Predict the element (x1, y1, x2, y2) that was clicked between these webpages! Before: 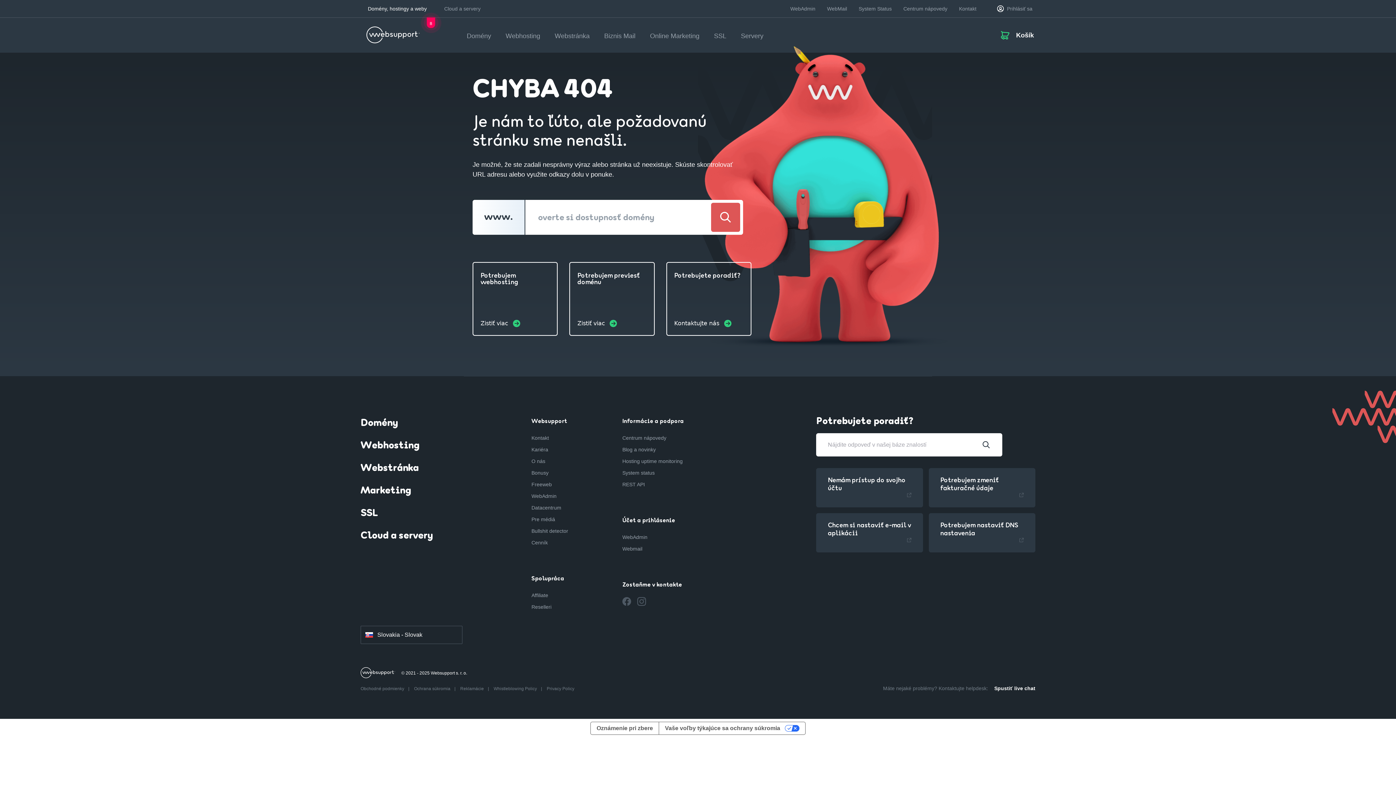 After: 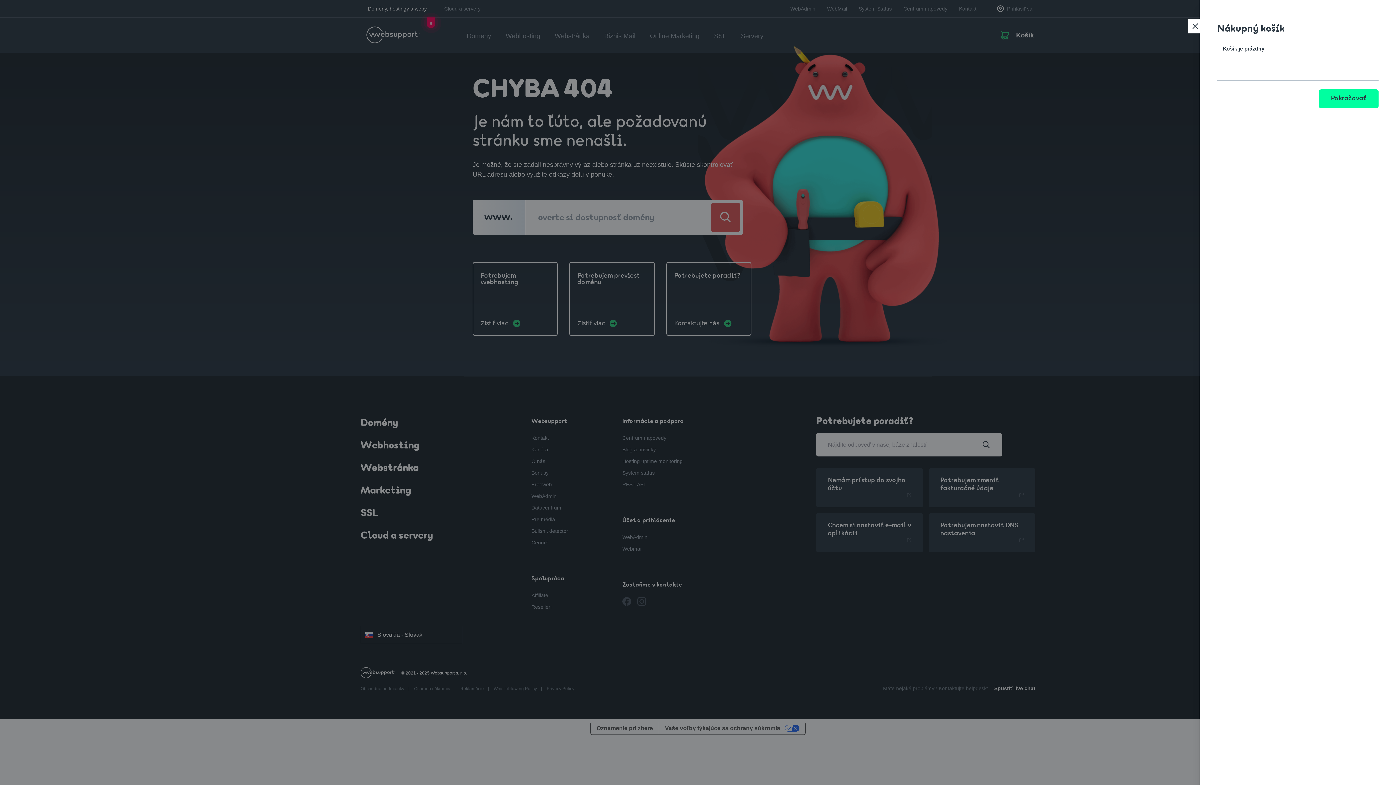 Action: bbox: (1000, 17, 1034, 52) label: Košík